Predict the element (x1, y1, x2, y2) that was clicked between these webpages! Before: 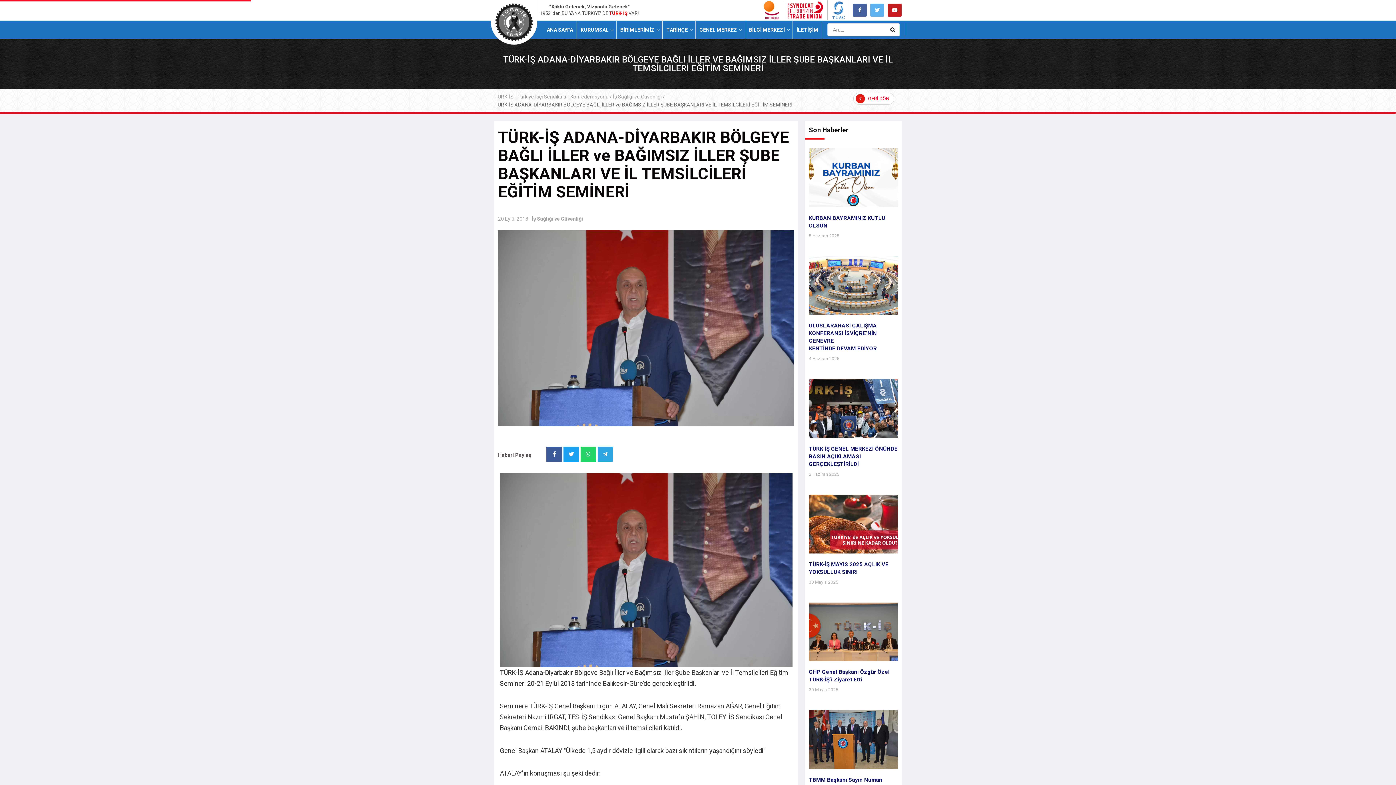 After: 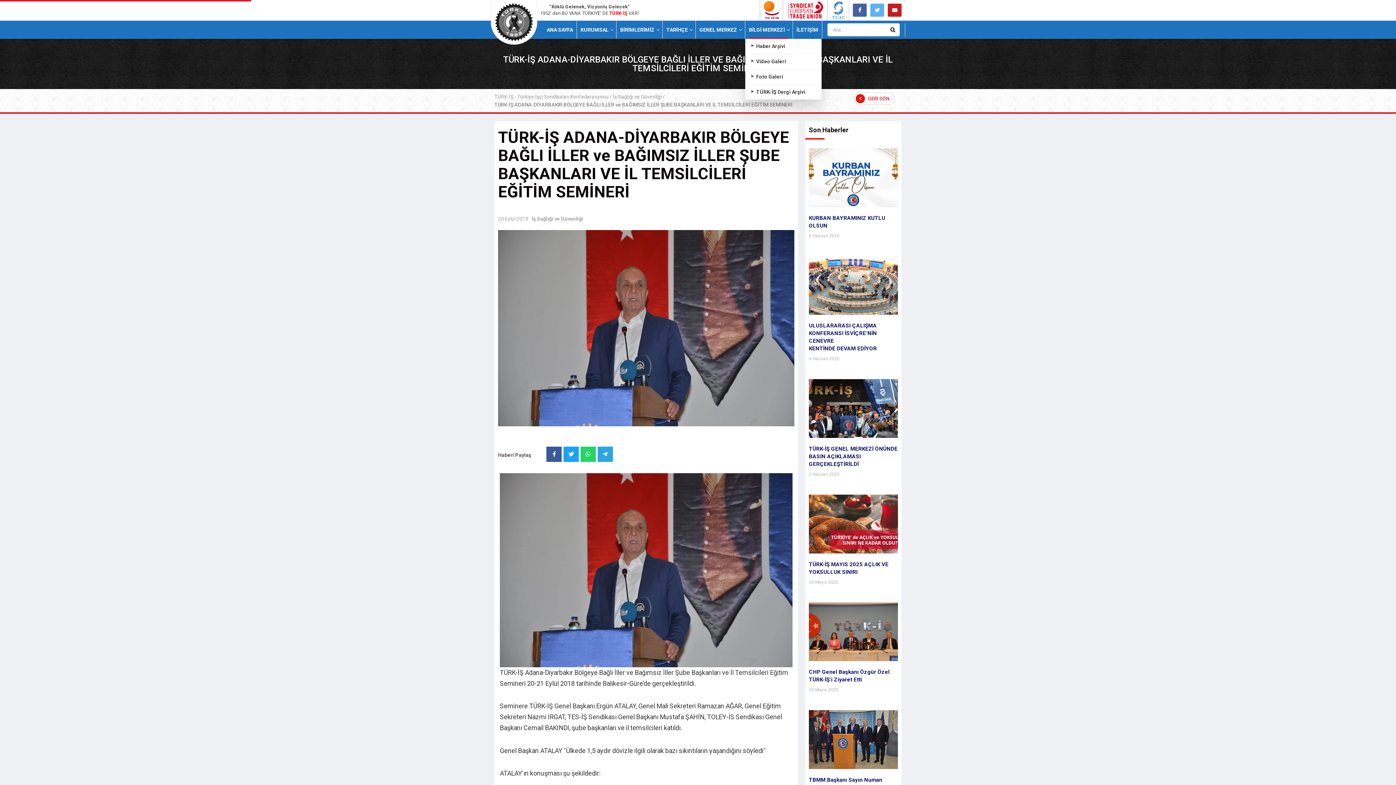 Action: label: BİLGİ MERKEZİ bbox: (745, 20, 792, 38)